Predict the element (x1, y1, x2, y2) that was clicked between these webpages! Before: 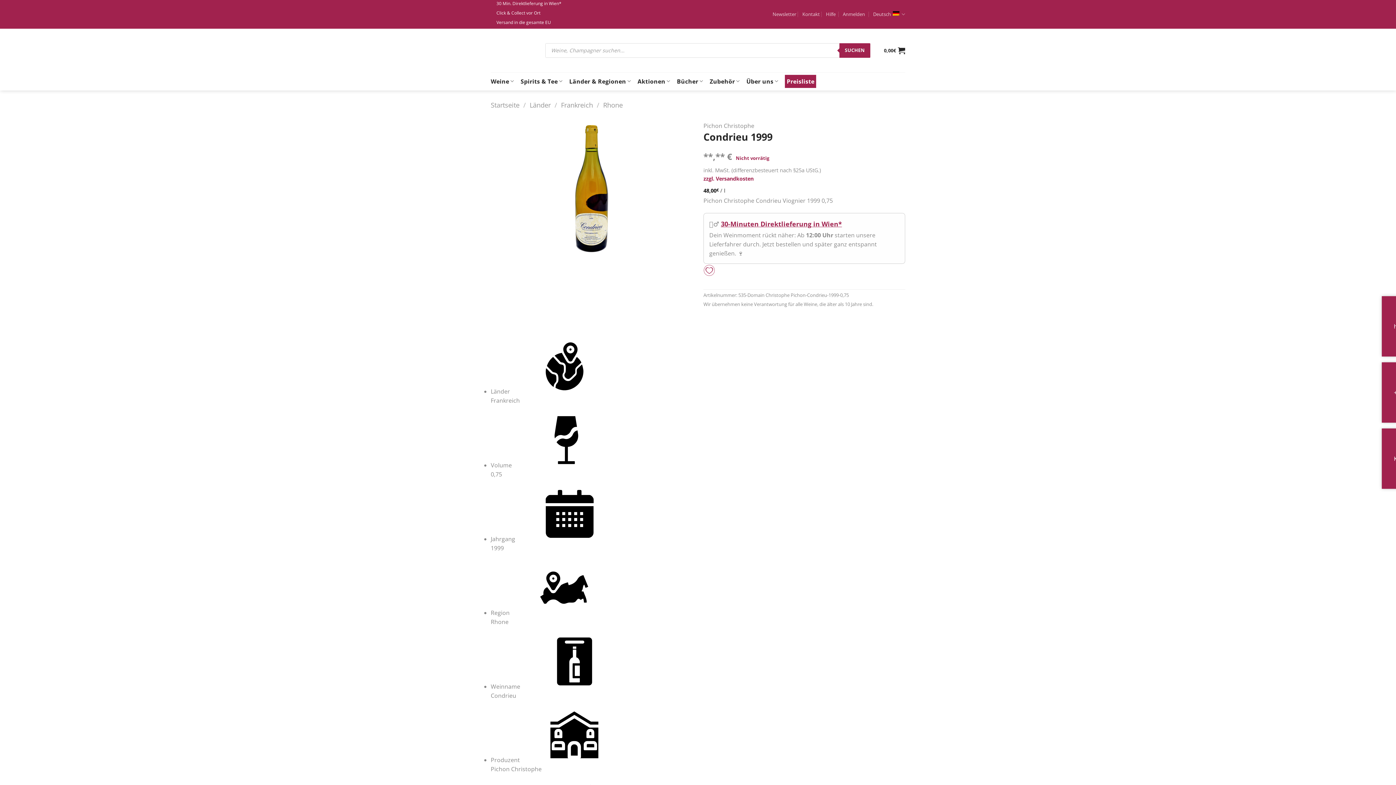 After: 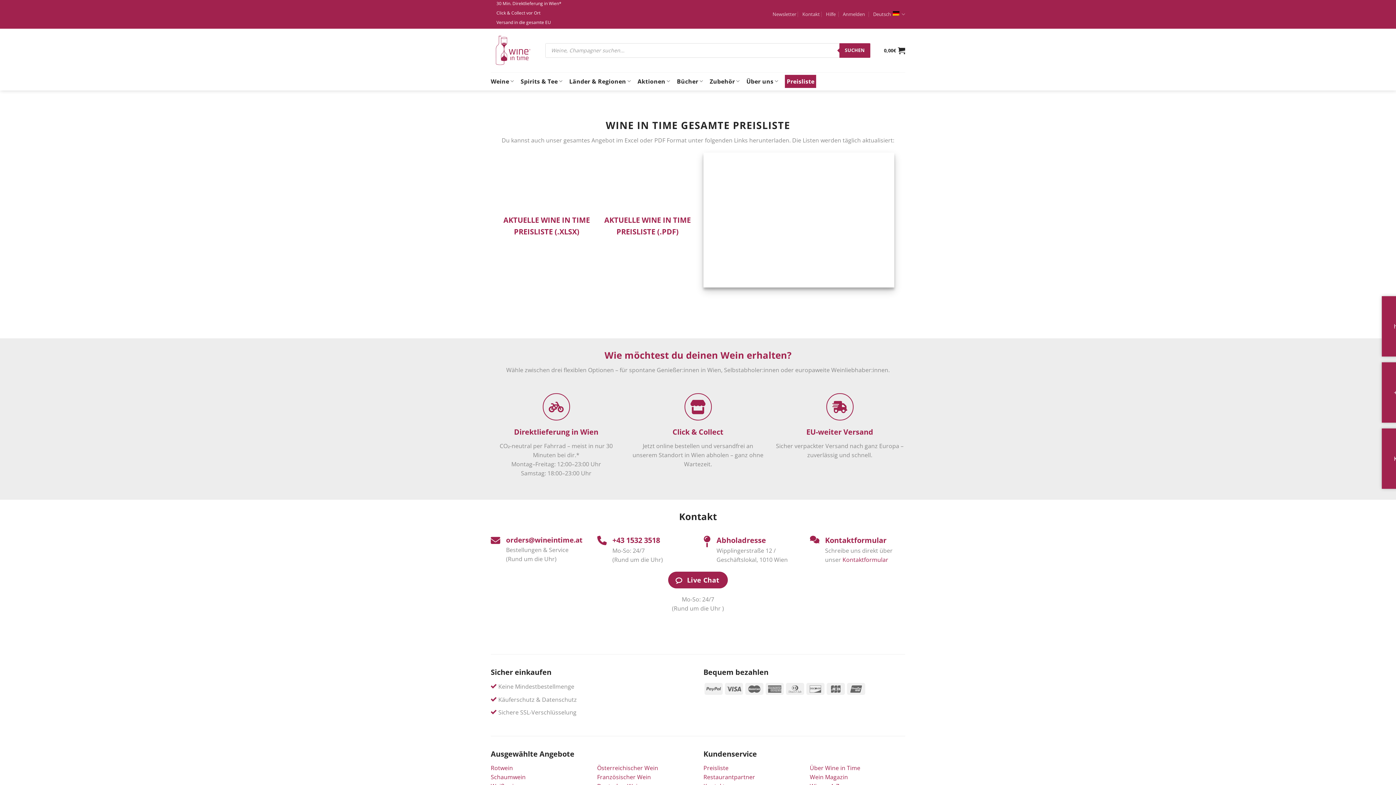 Action: label: Preisliste bbox: (785, 74, 816, 87)